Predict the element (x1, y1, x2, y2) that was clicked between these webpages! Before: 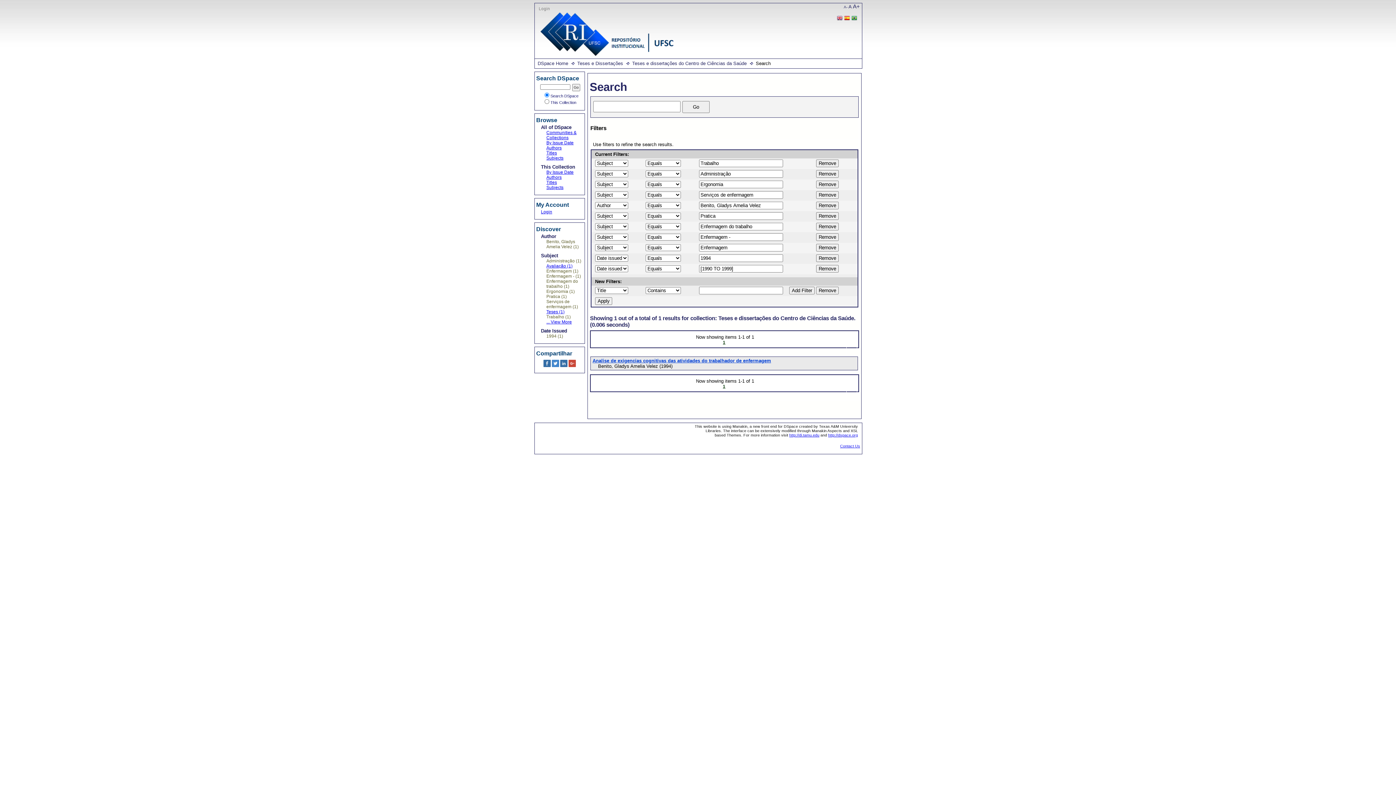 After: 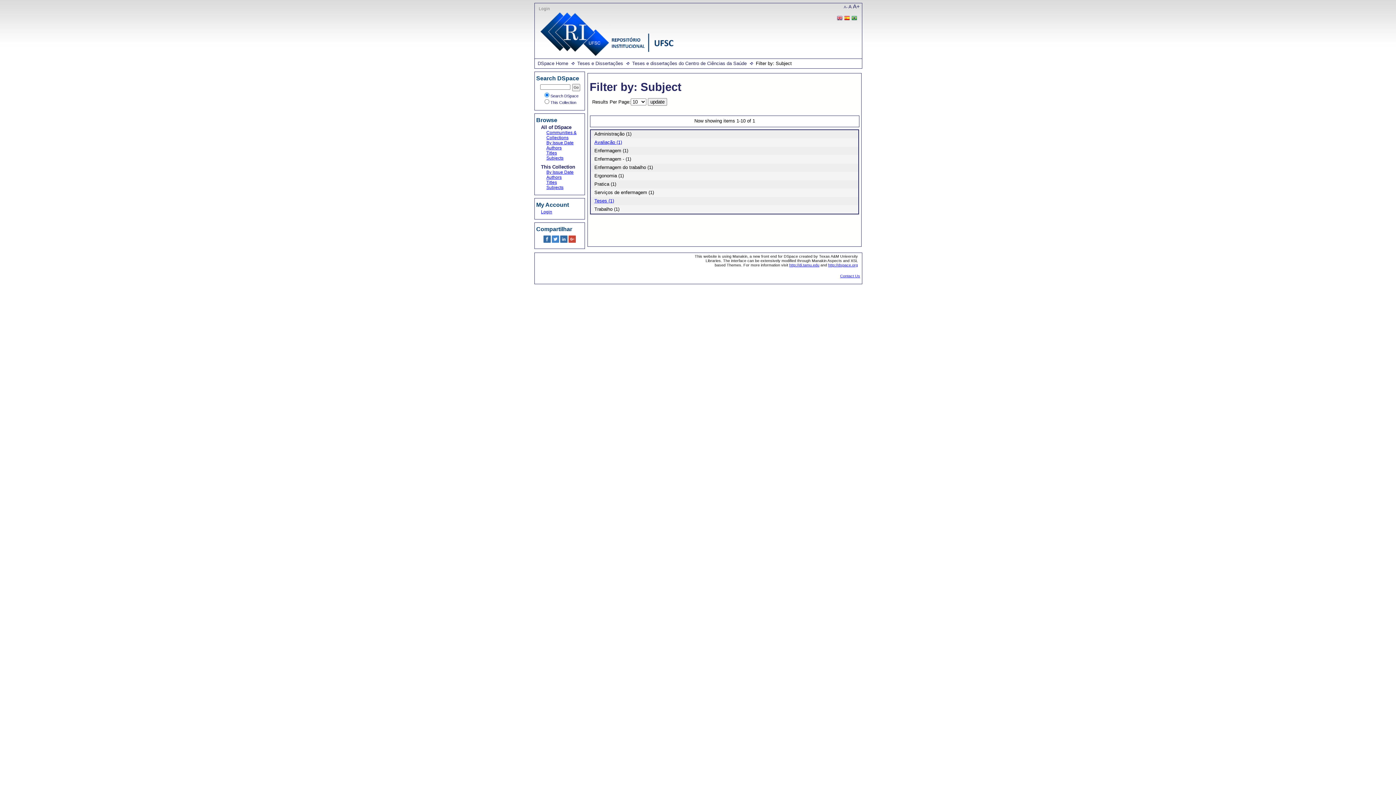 Action: bbox: (546, 319, 572, 324) label: ... View More